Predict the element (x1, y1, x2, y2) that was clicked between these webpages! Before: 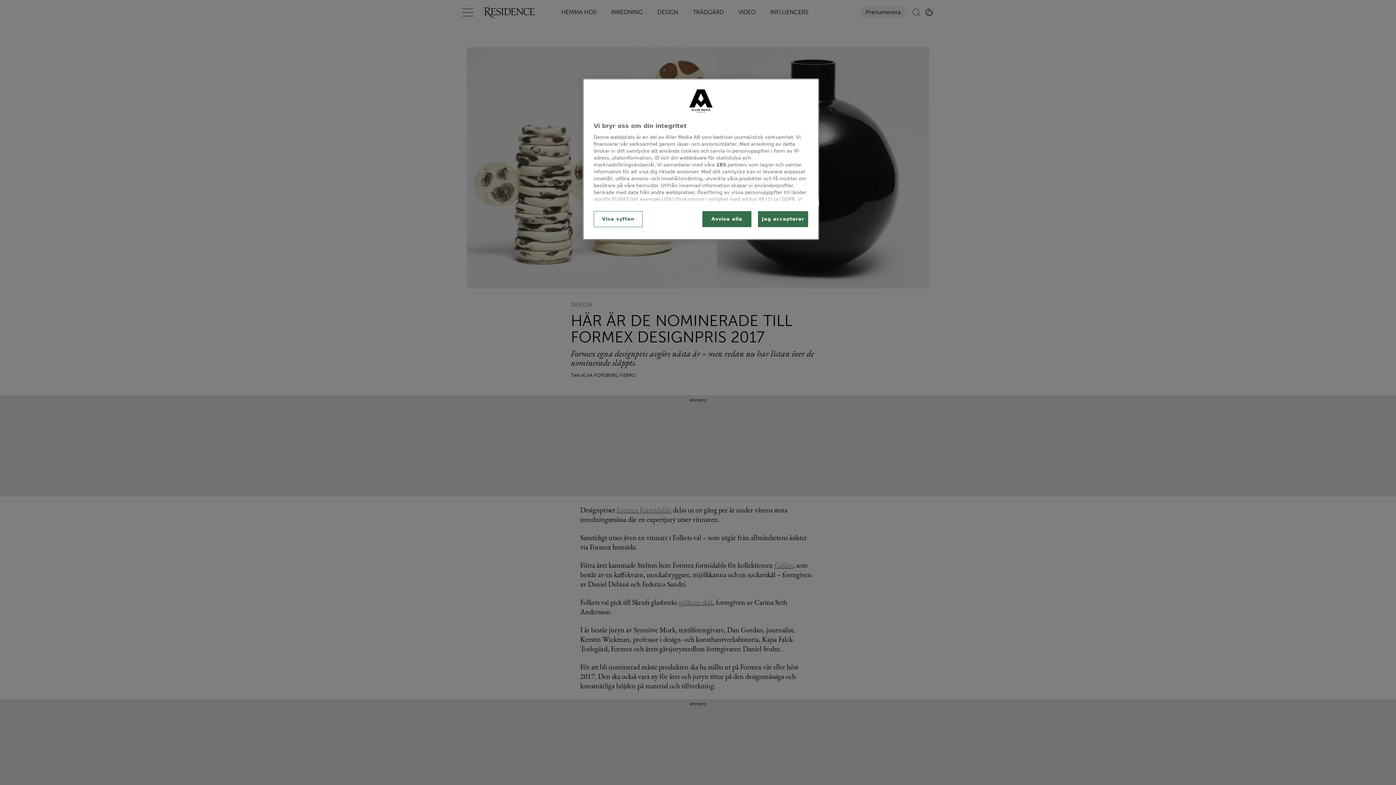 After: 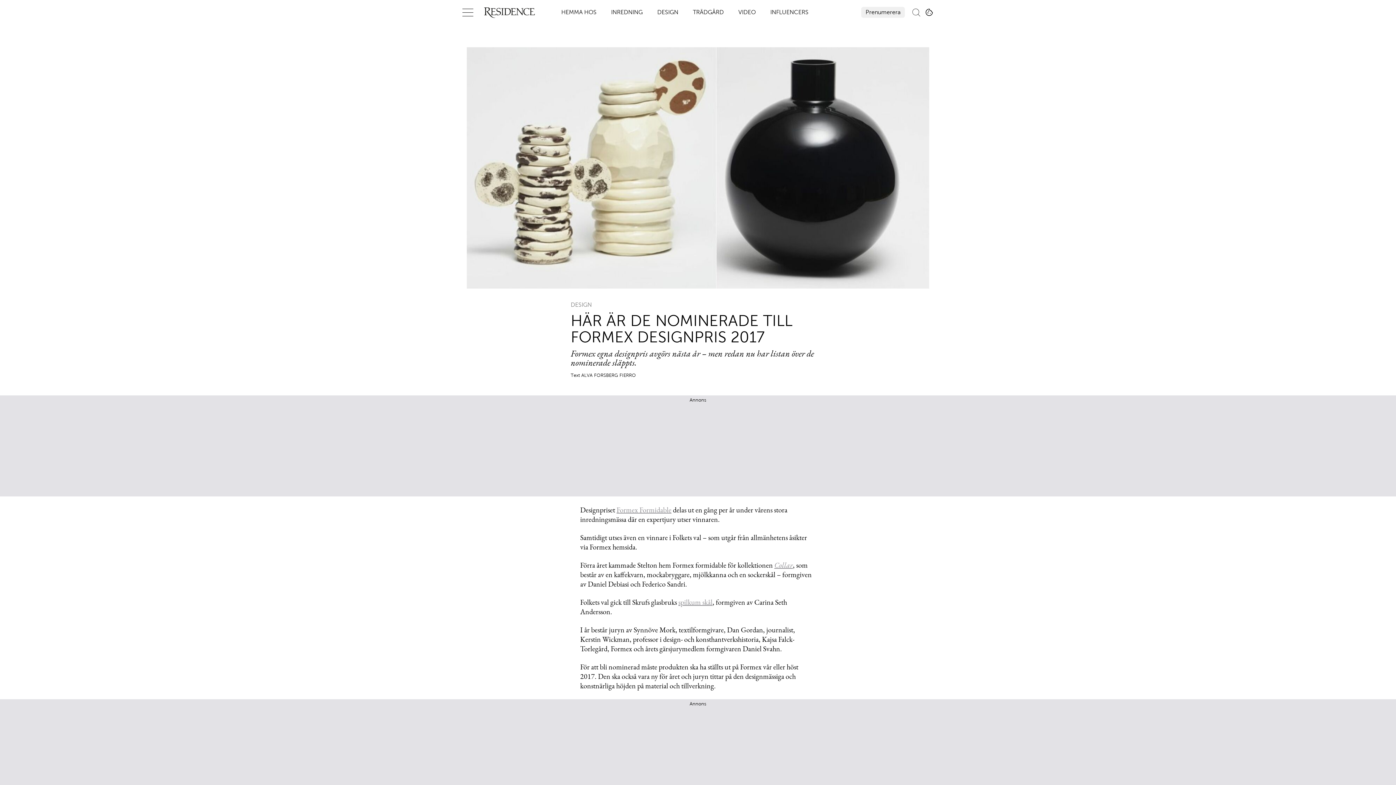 Action: bbox: (702, 211, 751, 227) label: Avvisa alla